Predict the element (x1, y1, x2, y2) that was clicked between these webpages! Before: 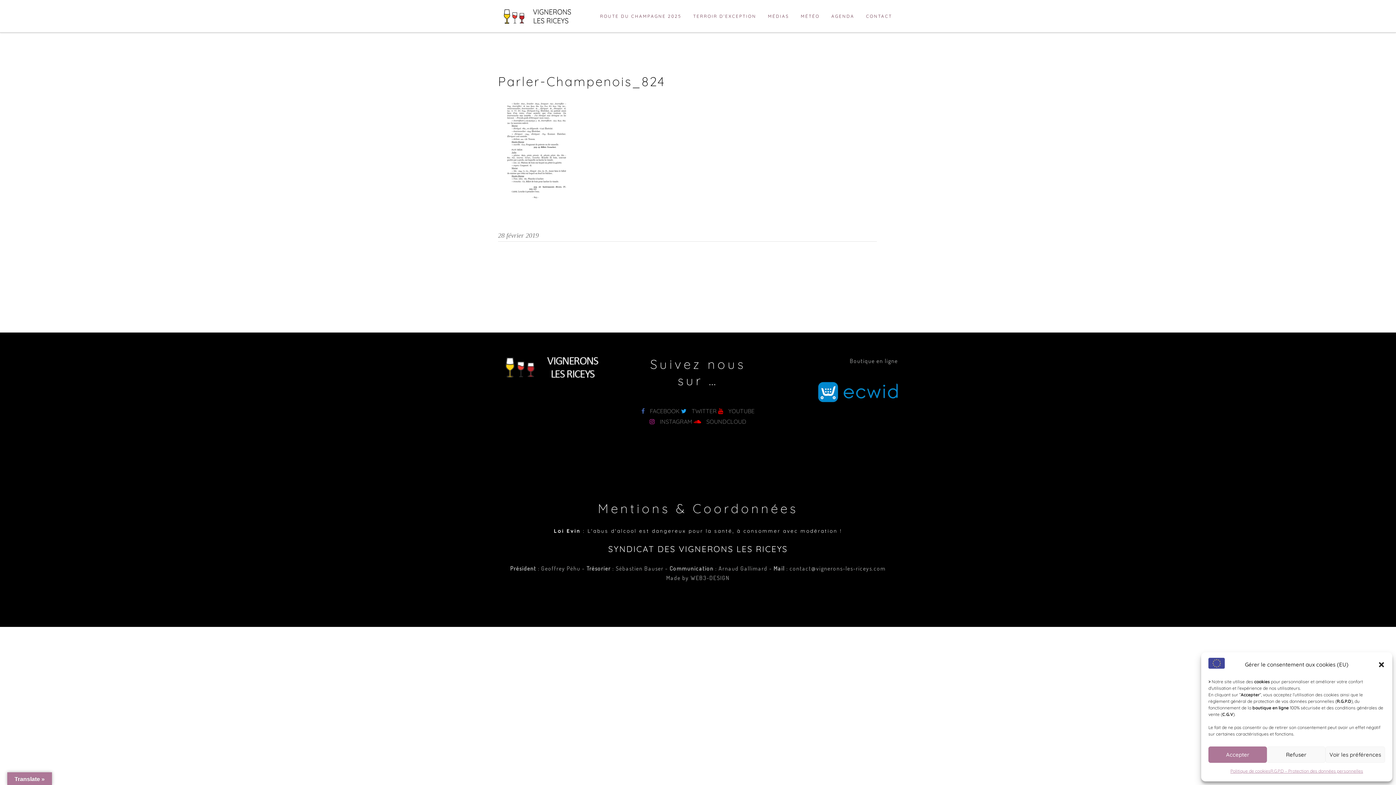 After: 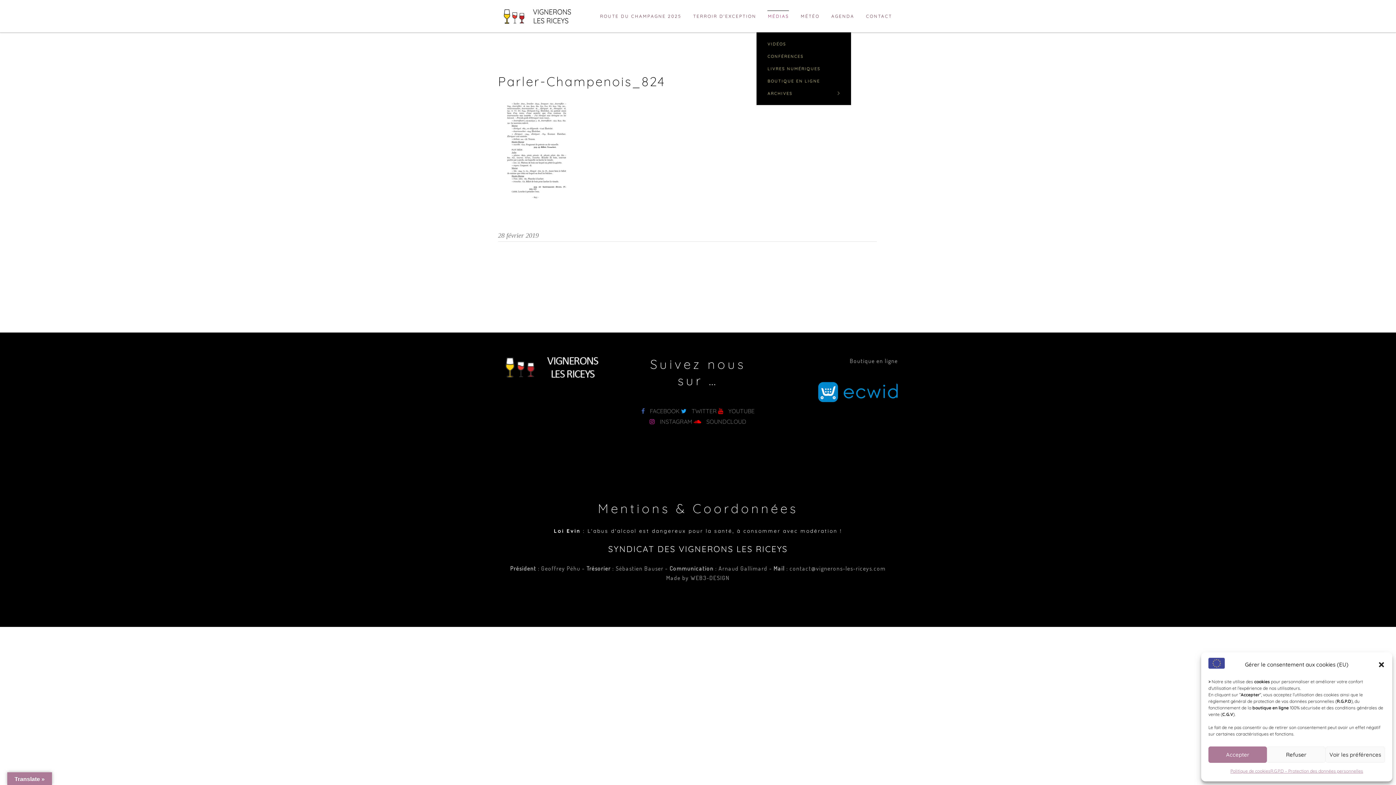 Action: label: MÉDIAS bbox: (762, 0, 795, 32)